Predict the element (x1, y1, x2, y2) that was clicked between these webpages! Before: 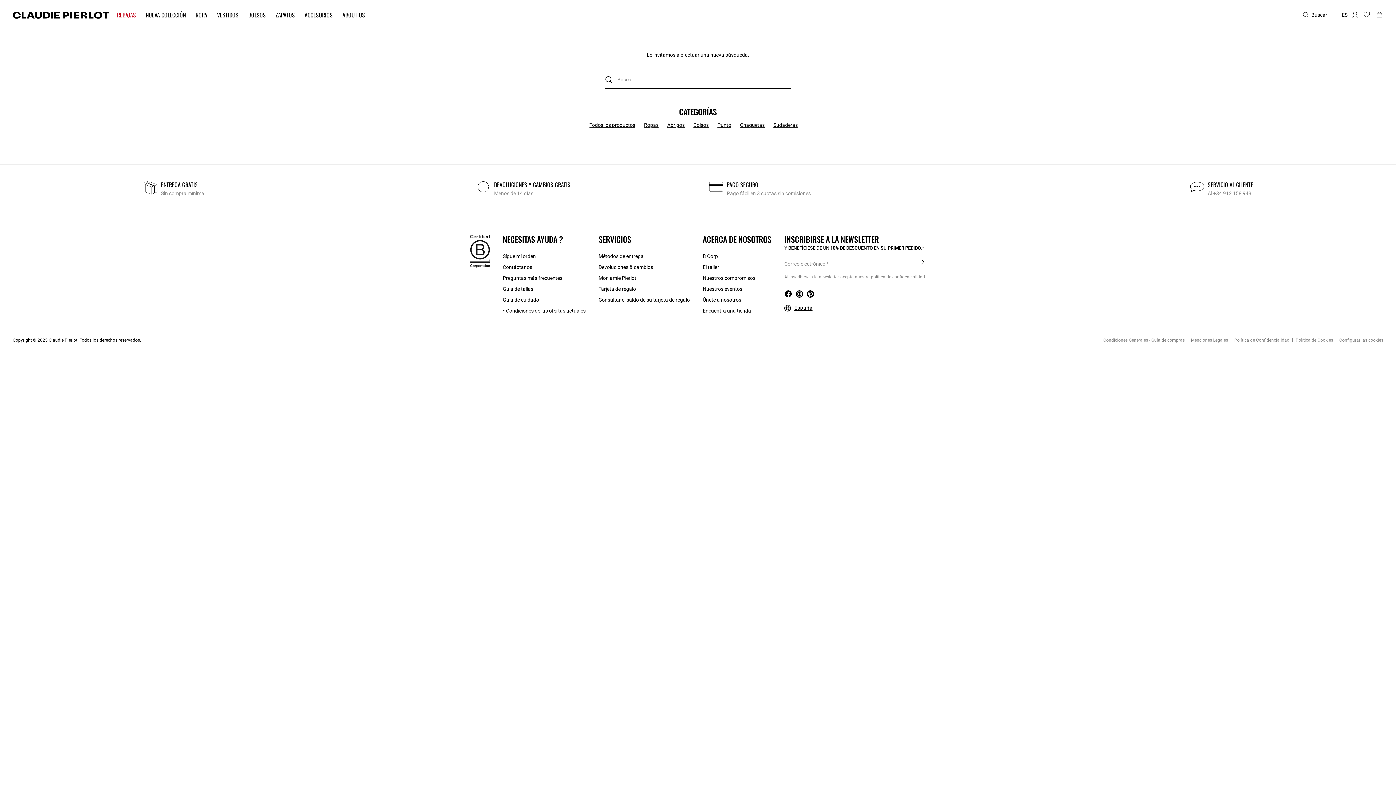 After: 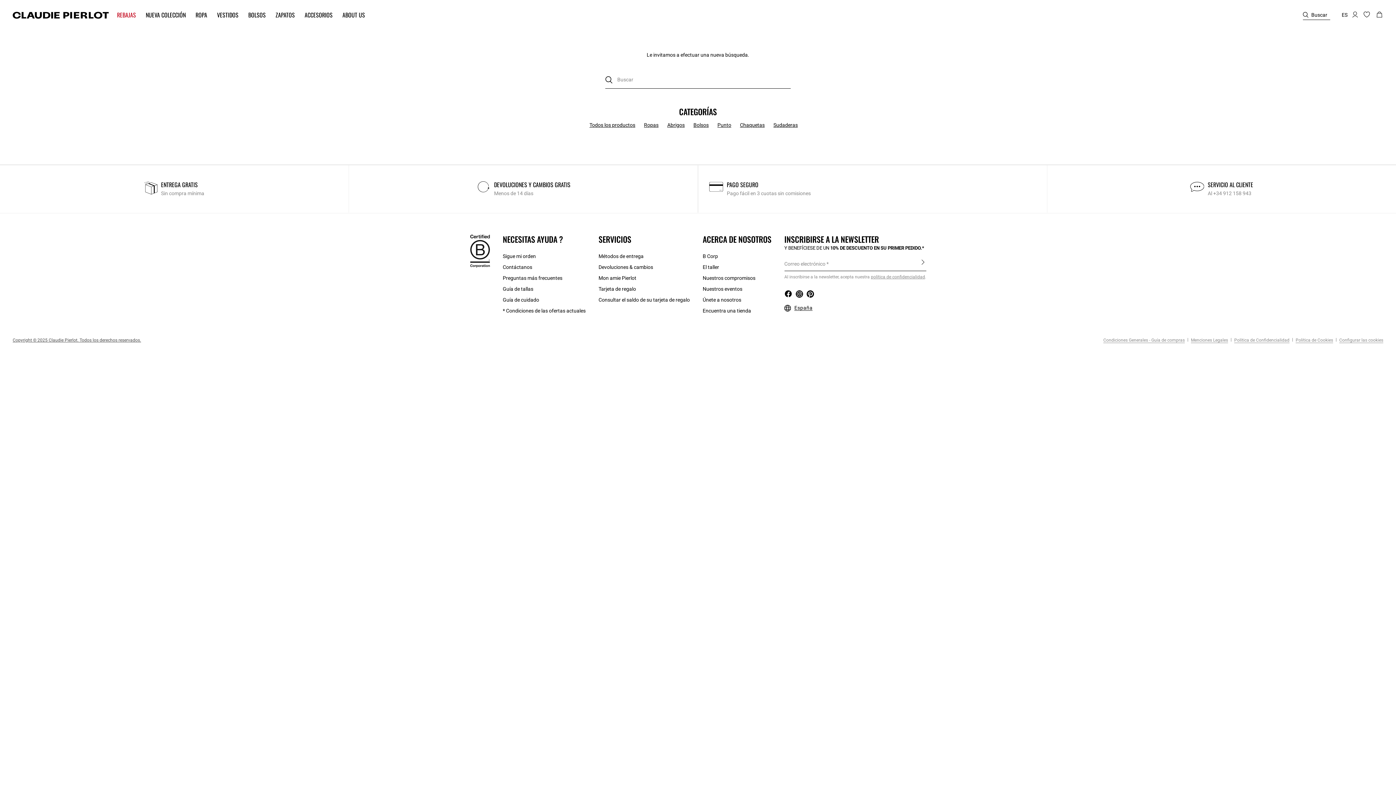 Action: label: Copyright © 2025 Claudie Pierlot. Todos los derechos reservados. bbox: (12, 337, 141, 342)